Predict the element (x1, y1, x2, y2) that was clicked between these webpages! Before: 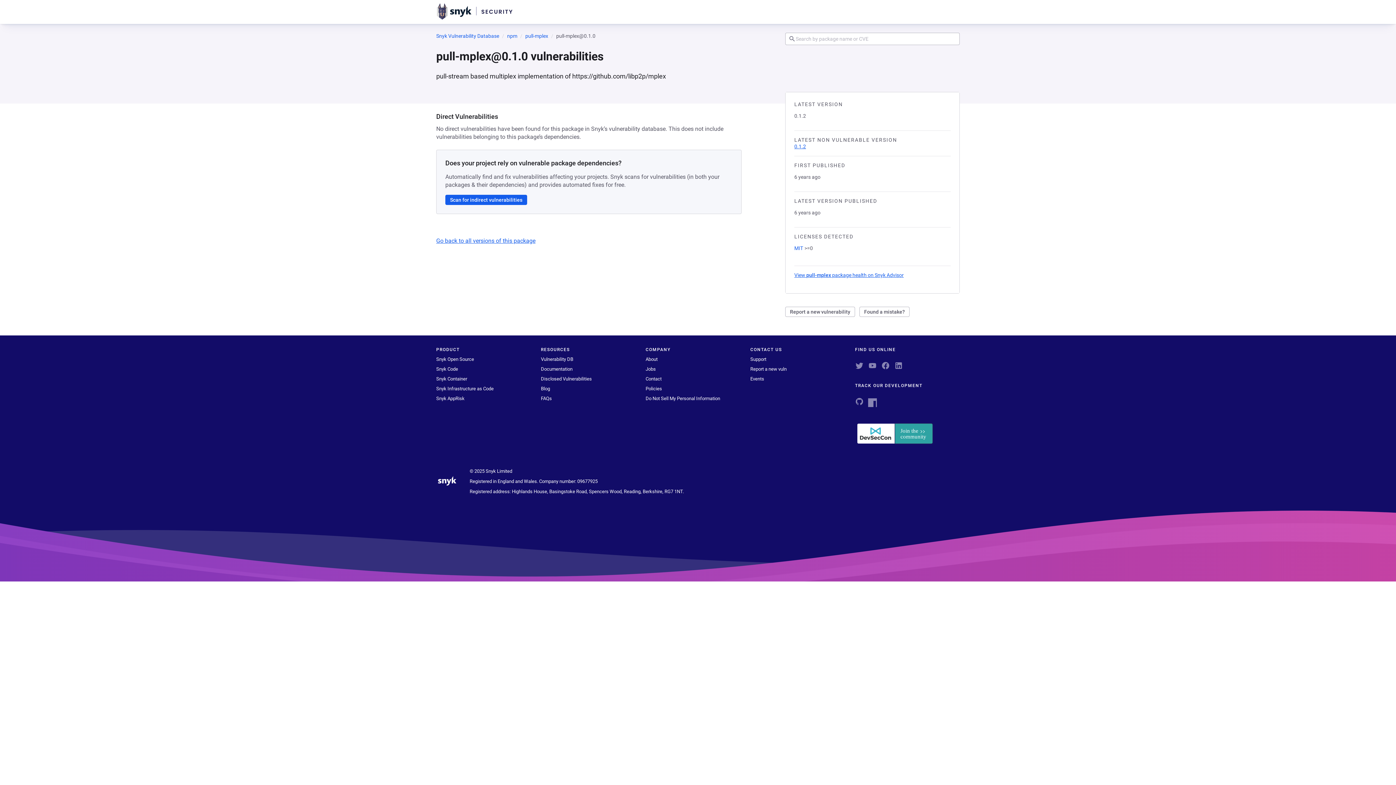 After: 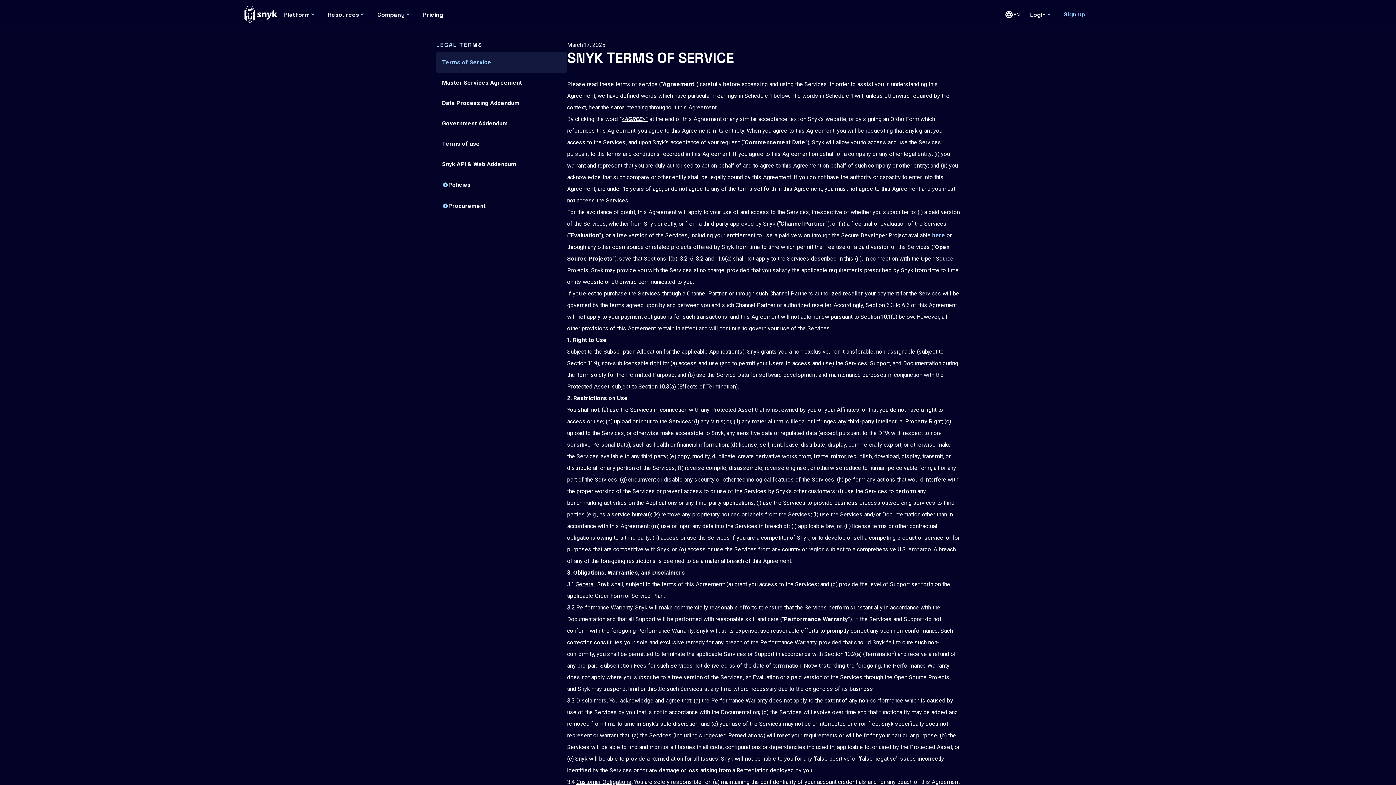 Action: bbox: (645, 386, 662, 391) label: Policies